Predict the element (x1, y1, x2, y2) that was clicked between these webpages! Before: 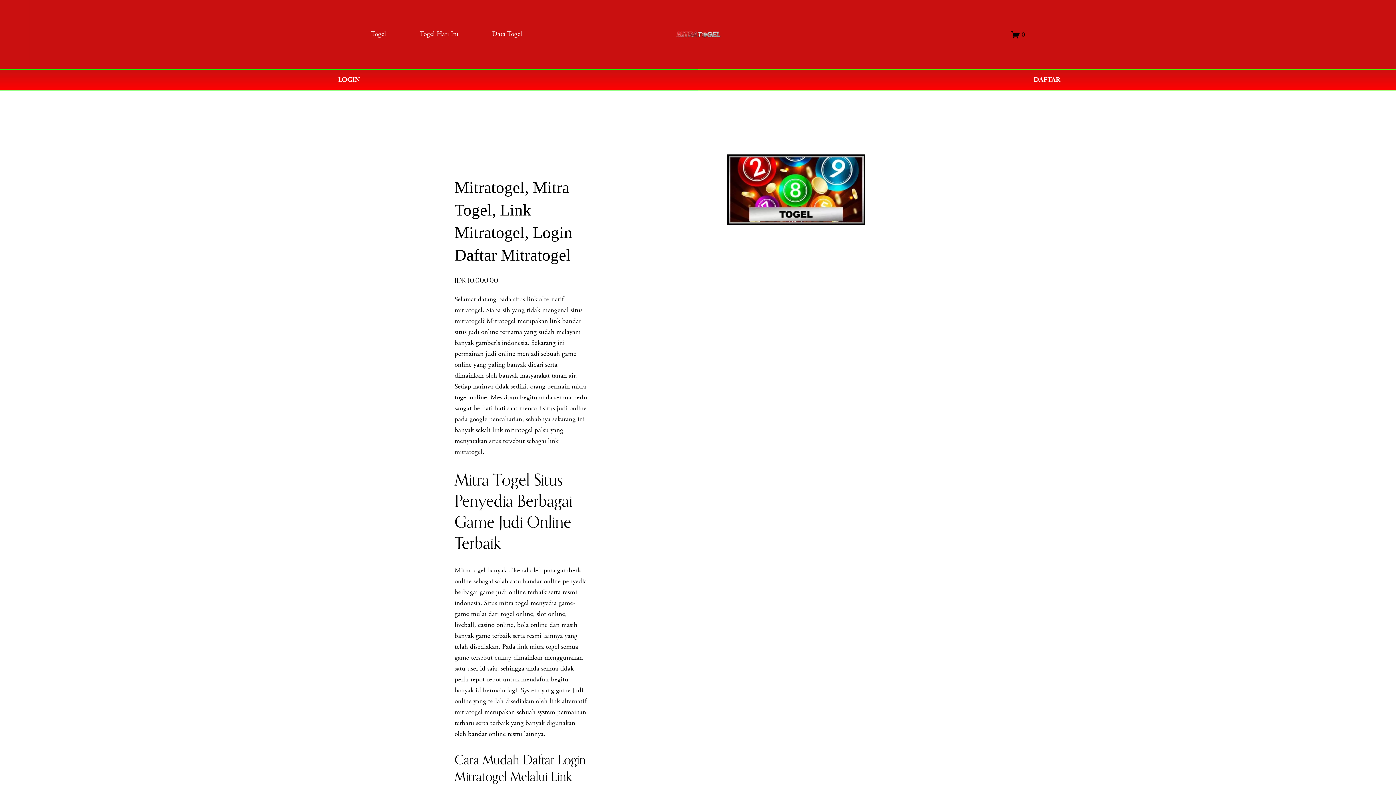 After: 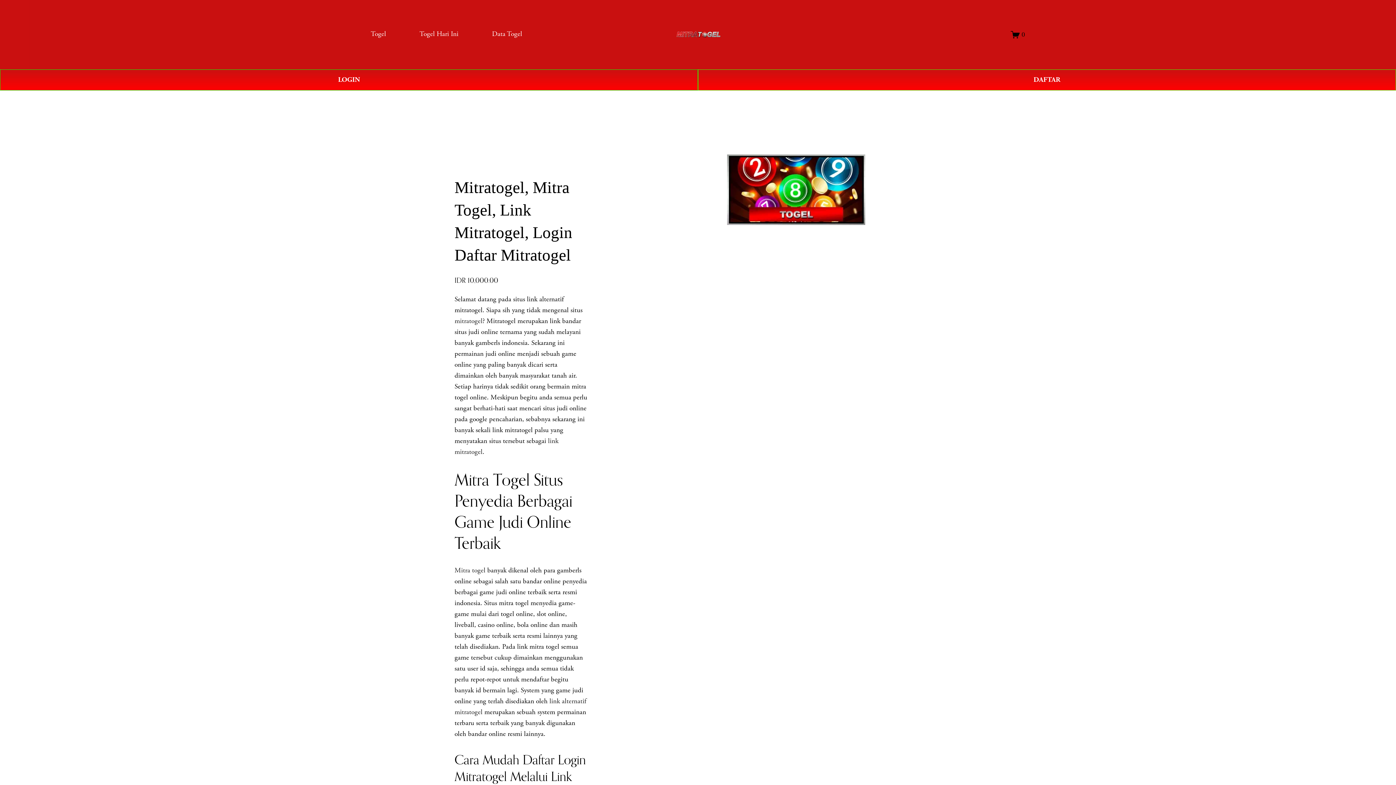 Action: bbox: (370, 27, 386, 40) label: Togel